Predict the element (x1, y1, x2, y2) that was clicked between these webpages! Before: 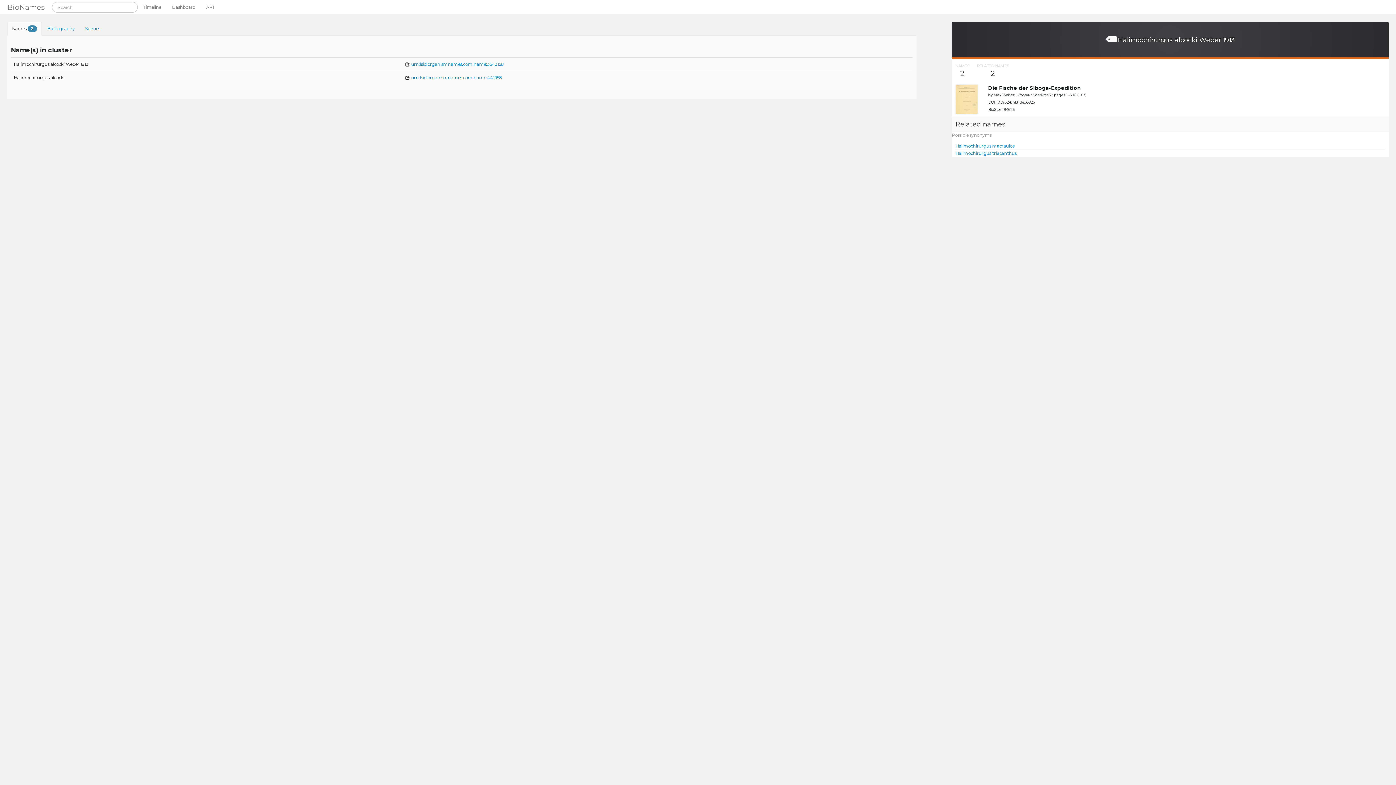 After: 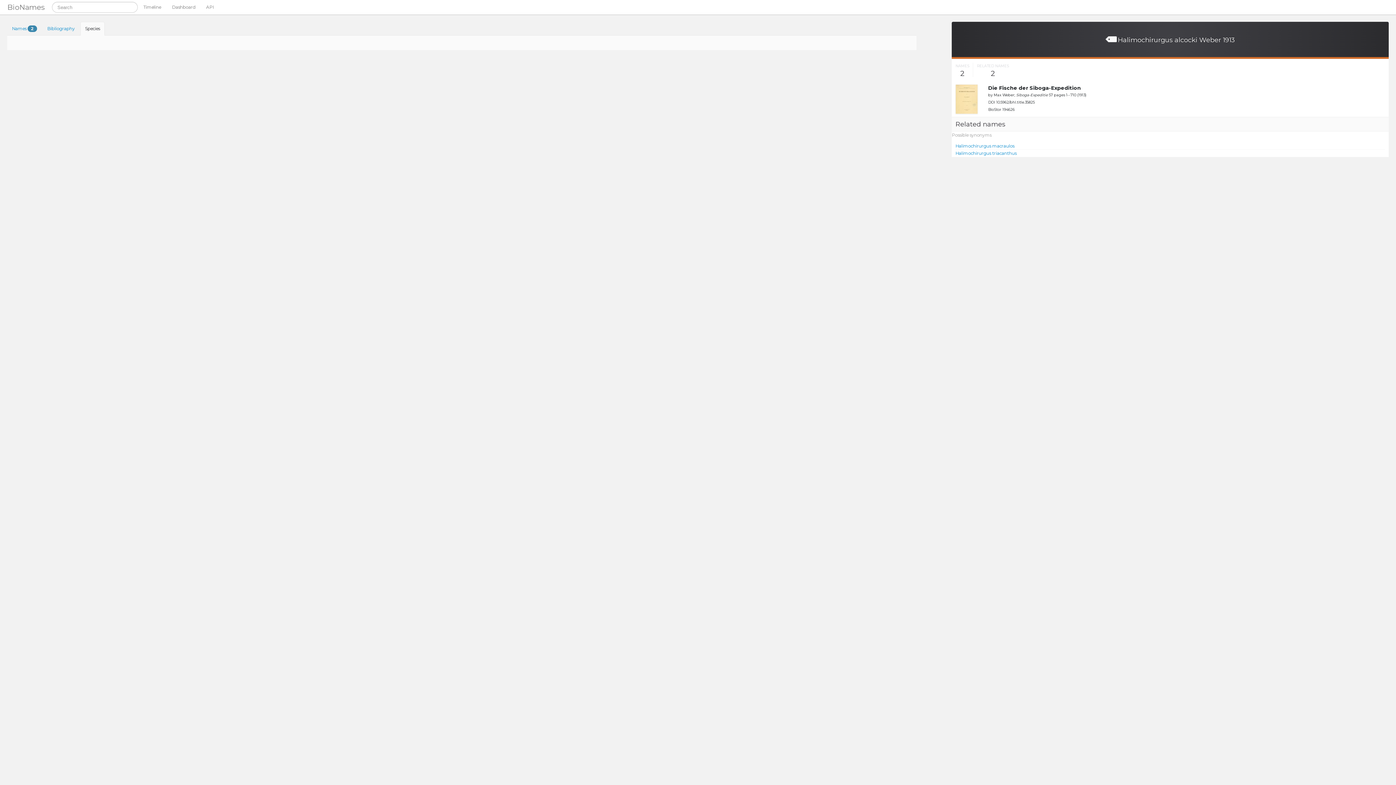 Action: bbox: (80, 21, 104, 35) label: Species